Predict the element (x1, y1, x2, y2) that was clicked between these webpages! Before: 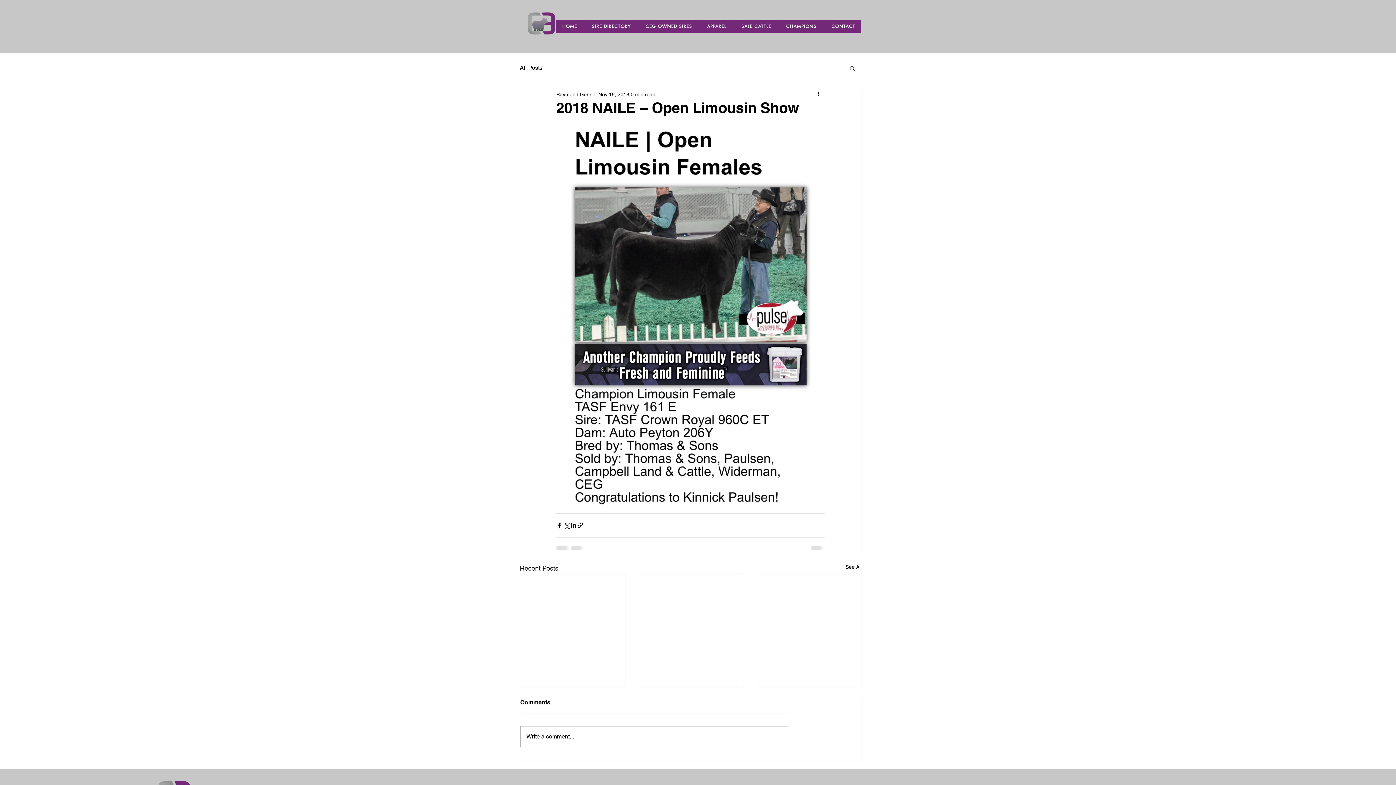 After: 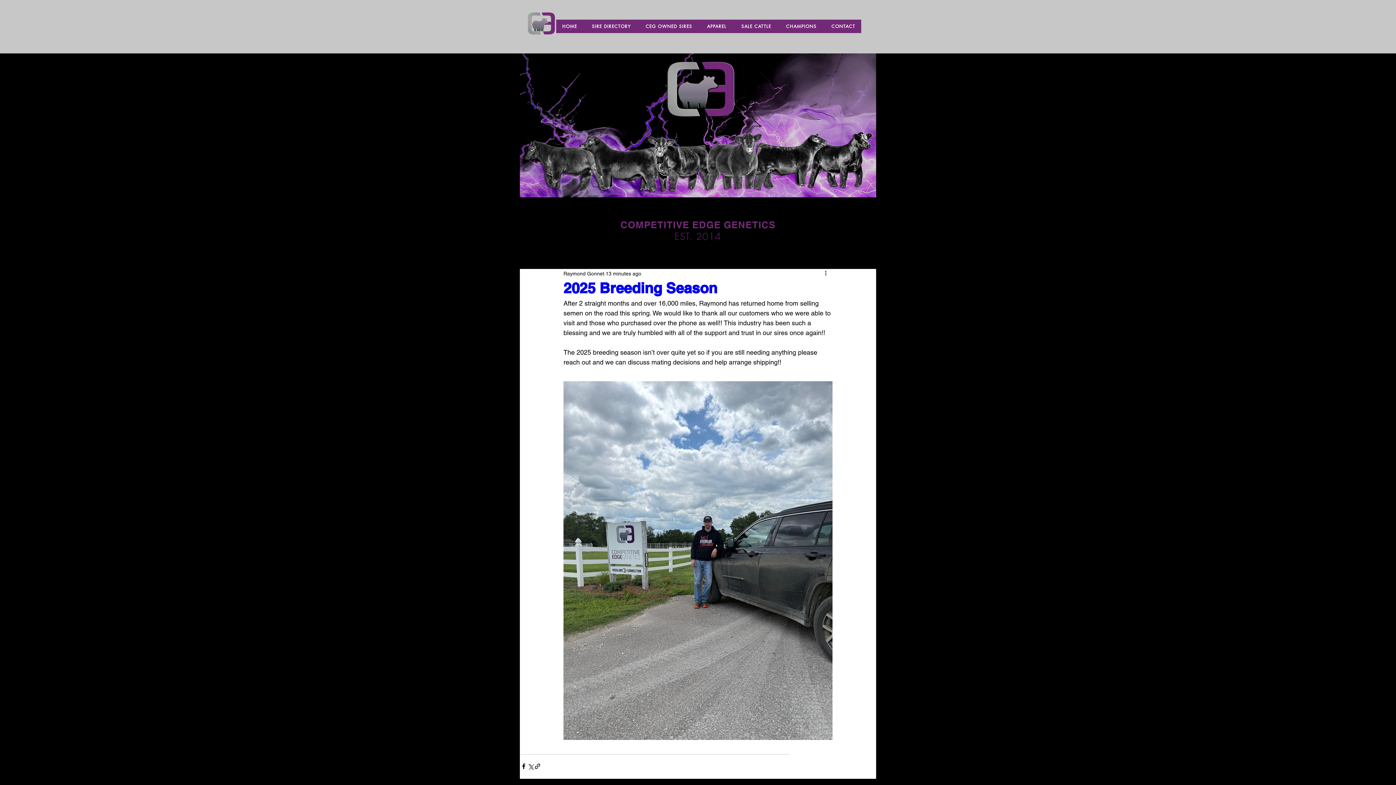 Action: bbox: (524, 10, 556, 42)